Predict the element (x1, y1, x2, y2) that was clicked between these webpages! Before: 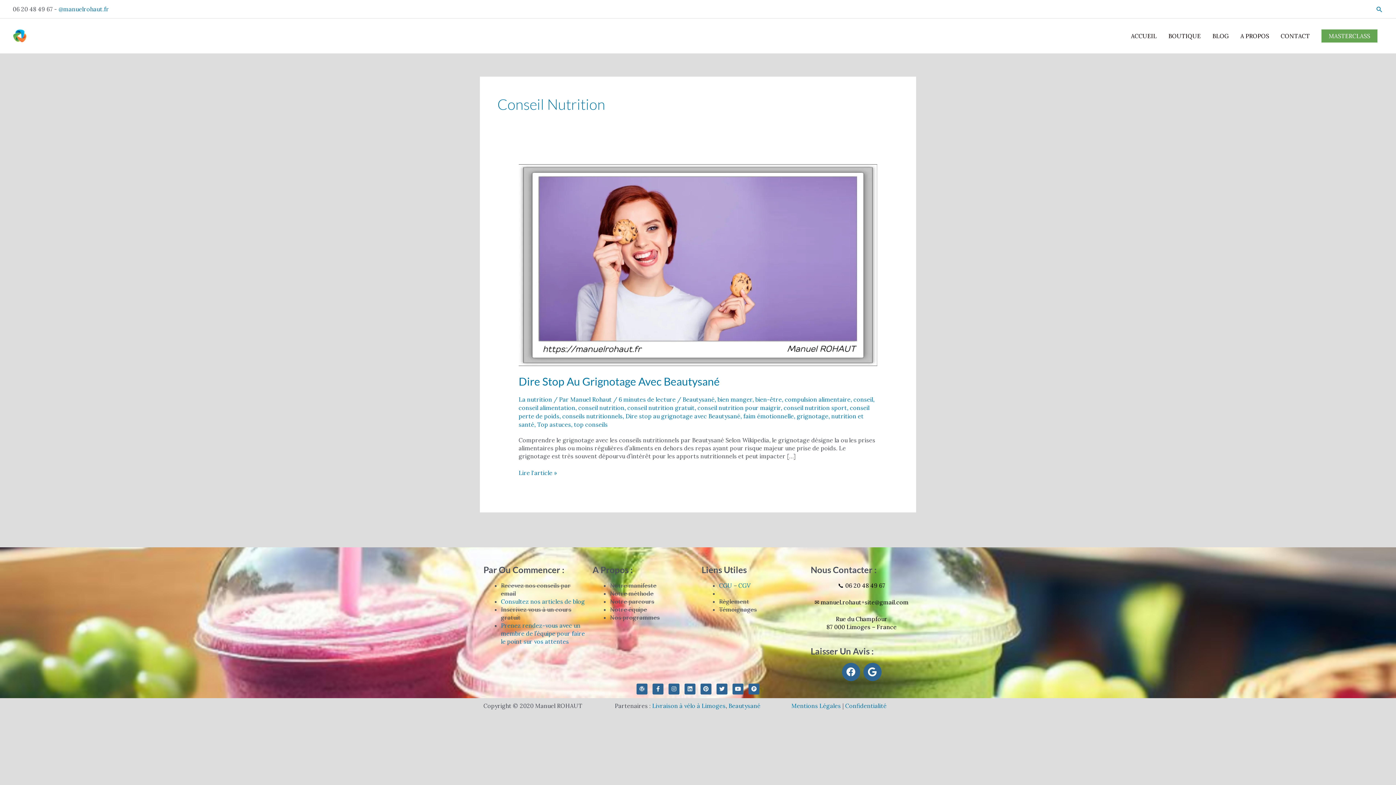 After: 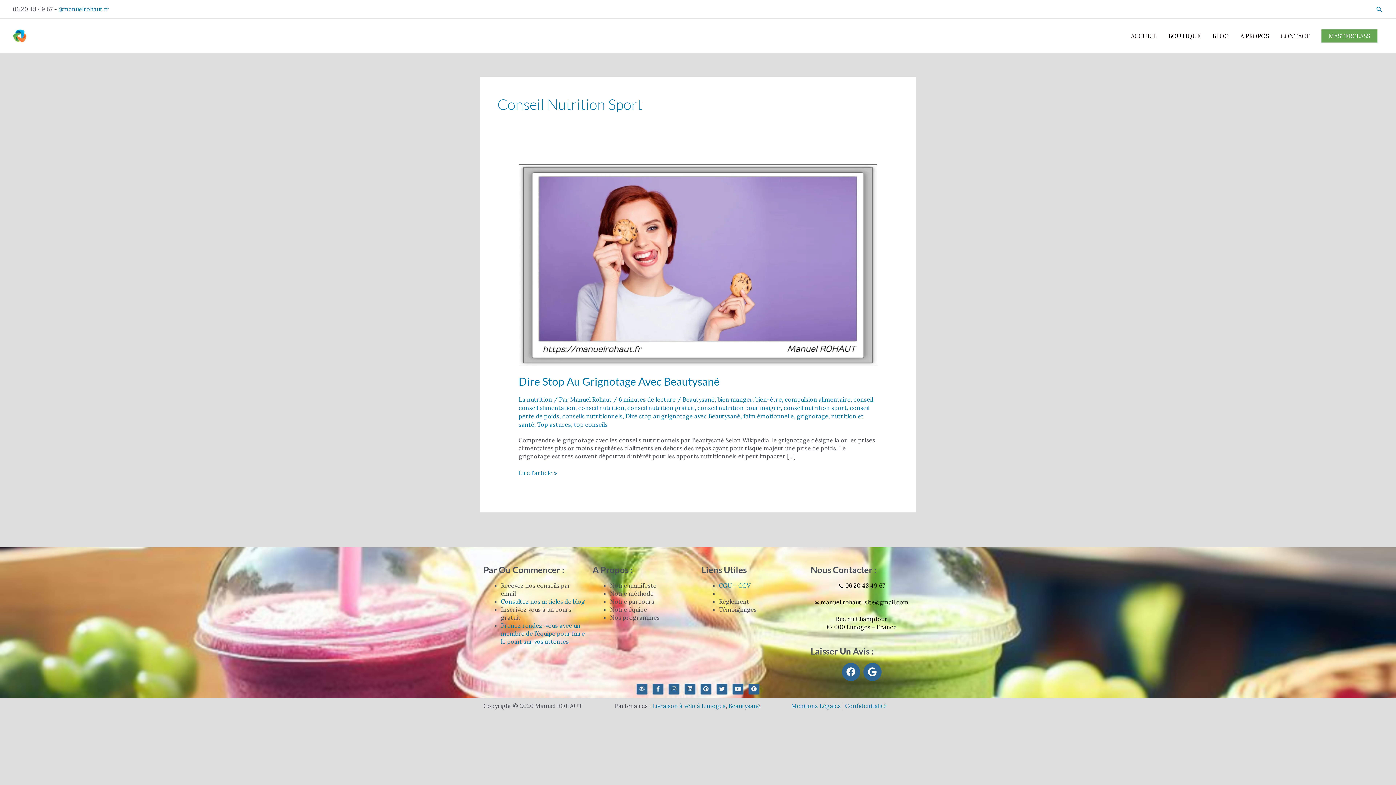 Action: bbox: (783, 404, 847, 411) label: conseil nutrition sport